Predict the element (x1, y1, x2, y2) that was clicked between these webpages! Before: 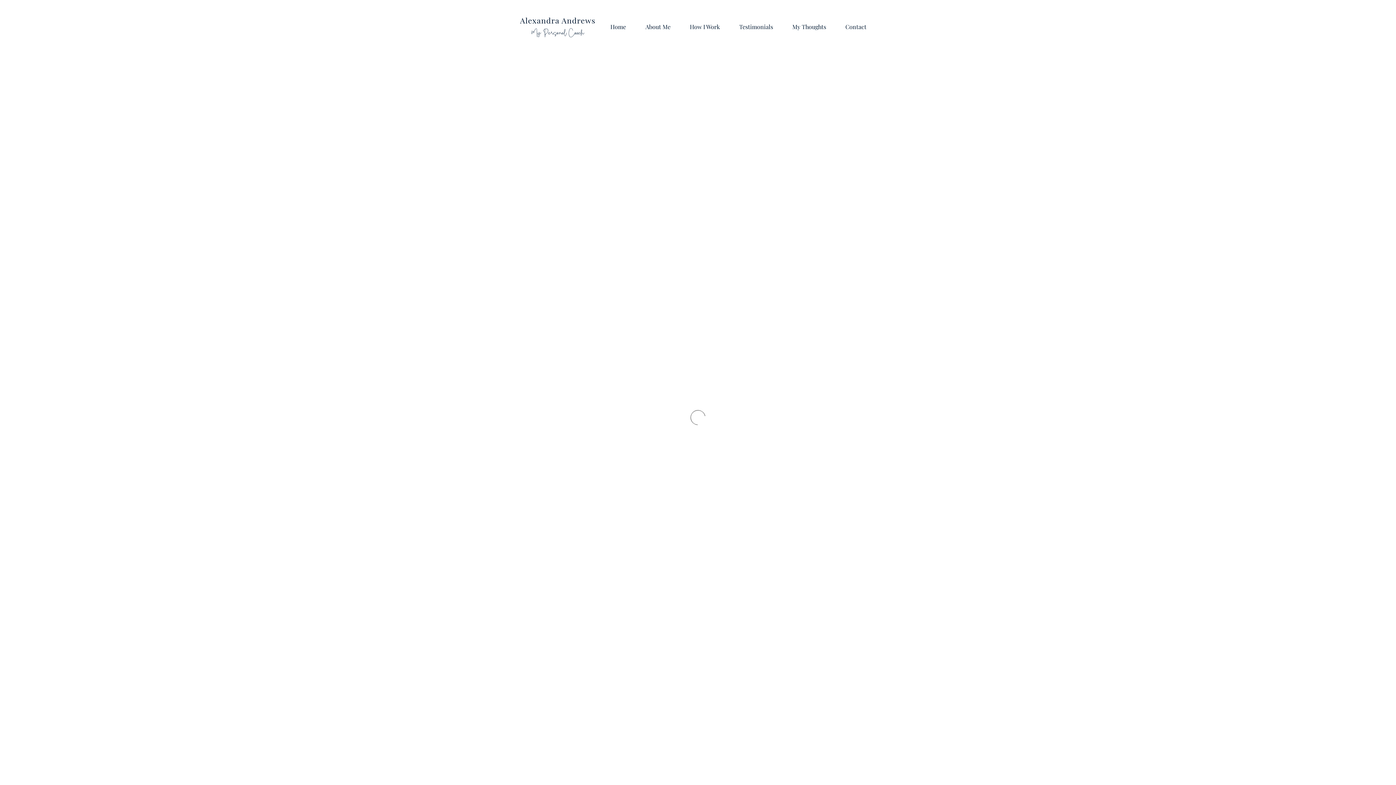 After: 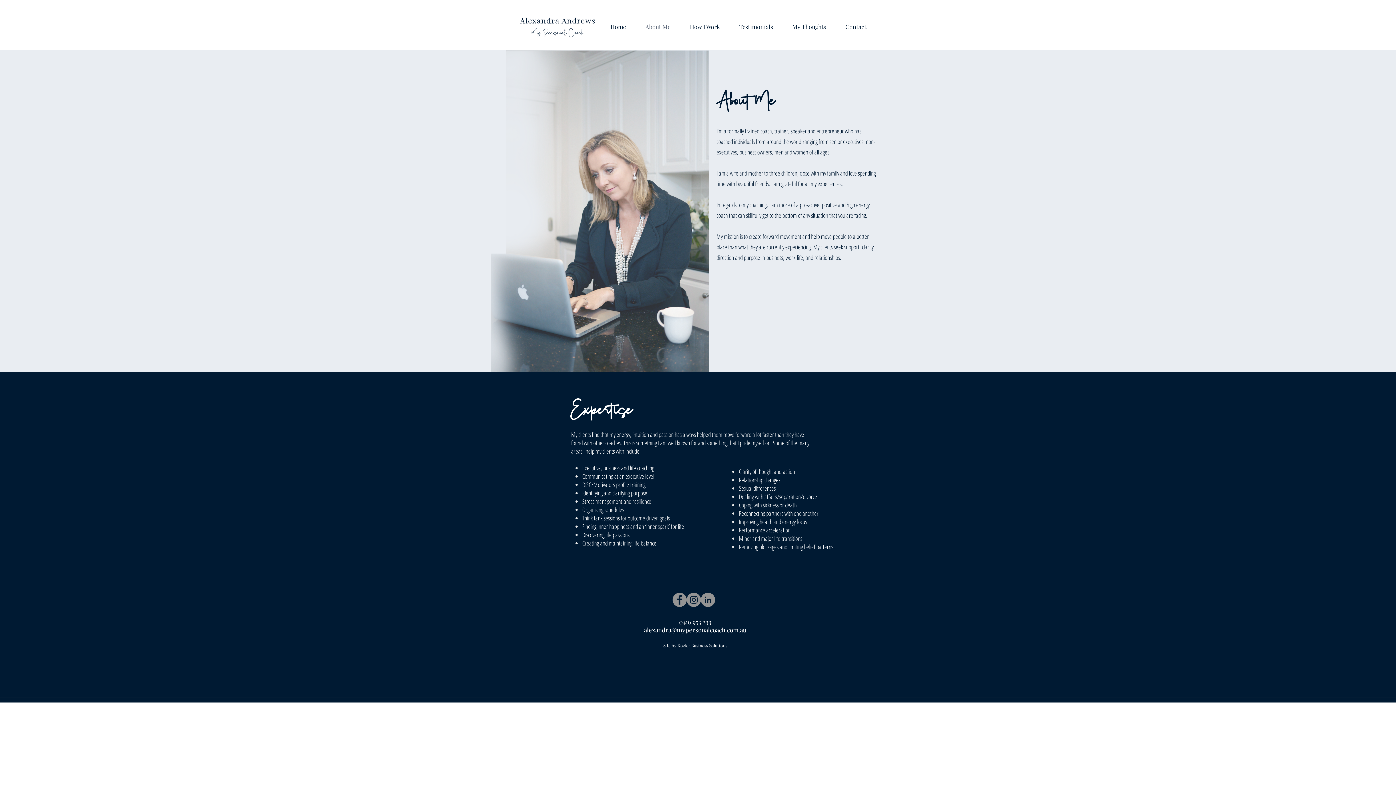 Action: bbox: (636, 19, 680, 33) label: About Me